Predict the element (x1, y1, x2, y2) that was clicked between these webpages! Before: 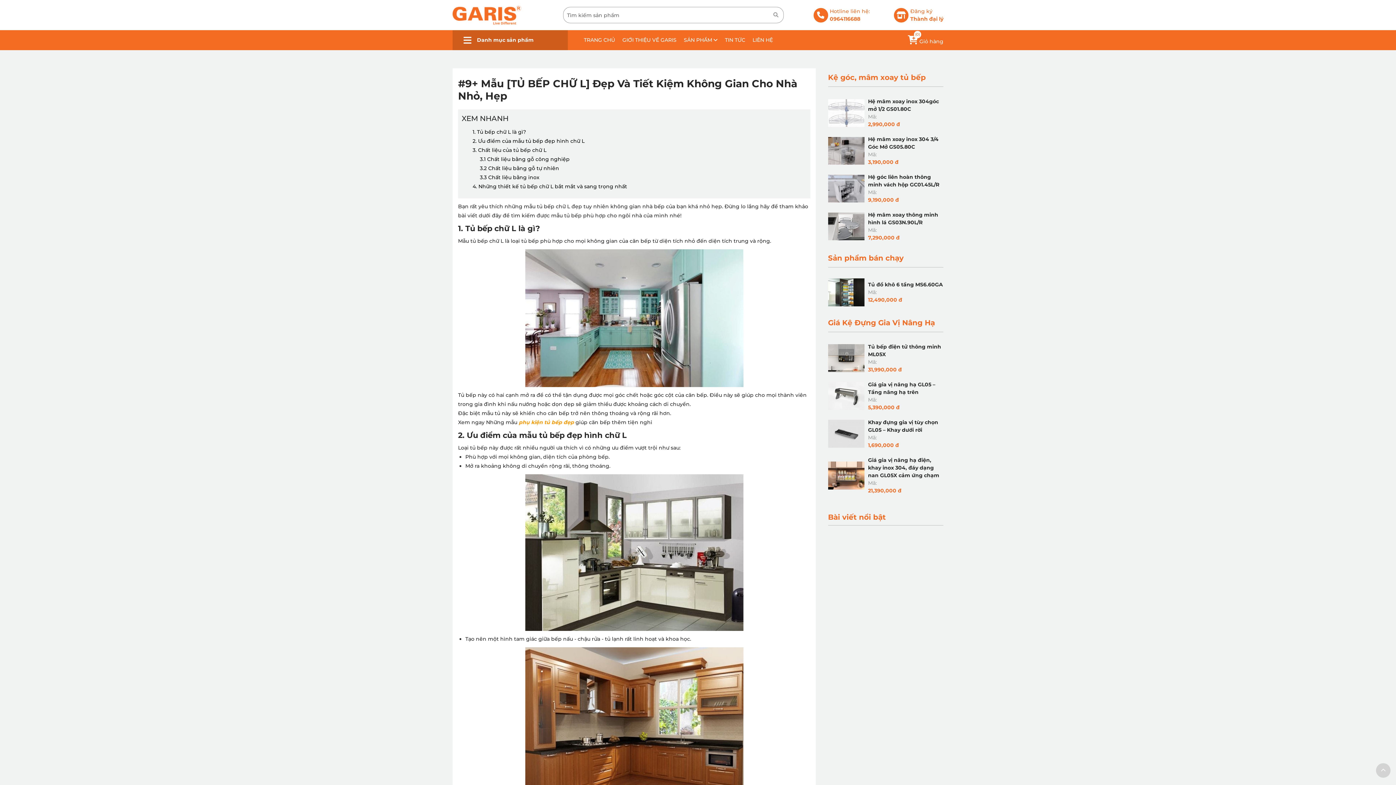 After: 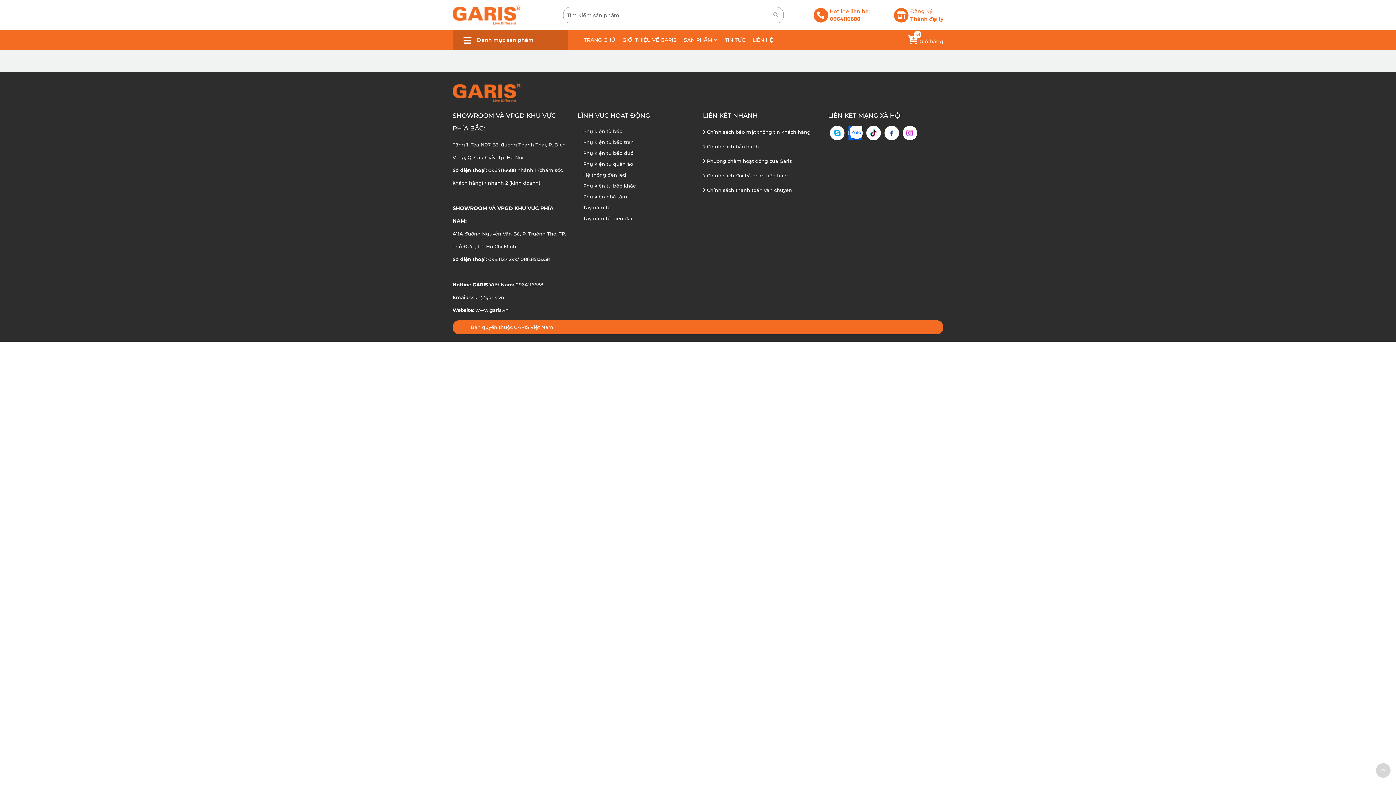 Action: bbox: (768, 6, 784, 23)